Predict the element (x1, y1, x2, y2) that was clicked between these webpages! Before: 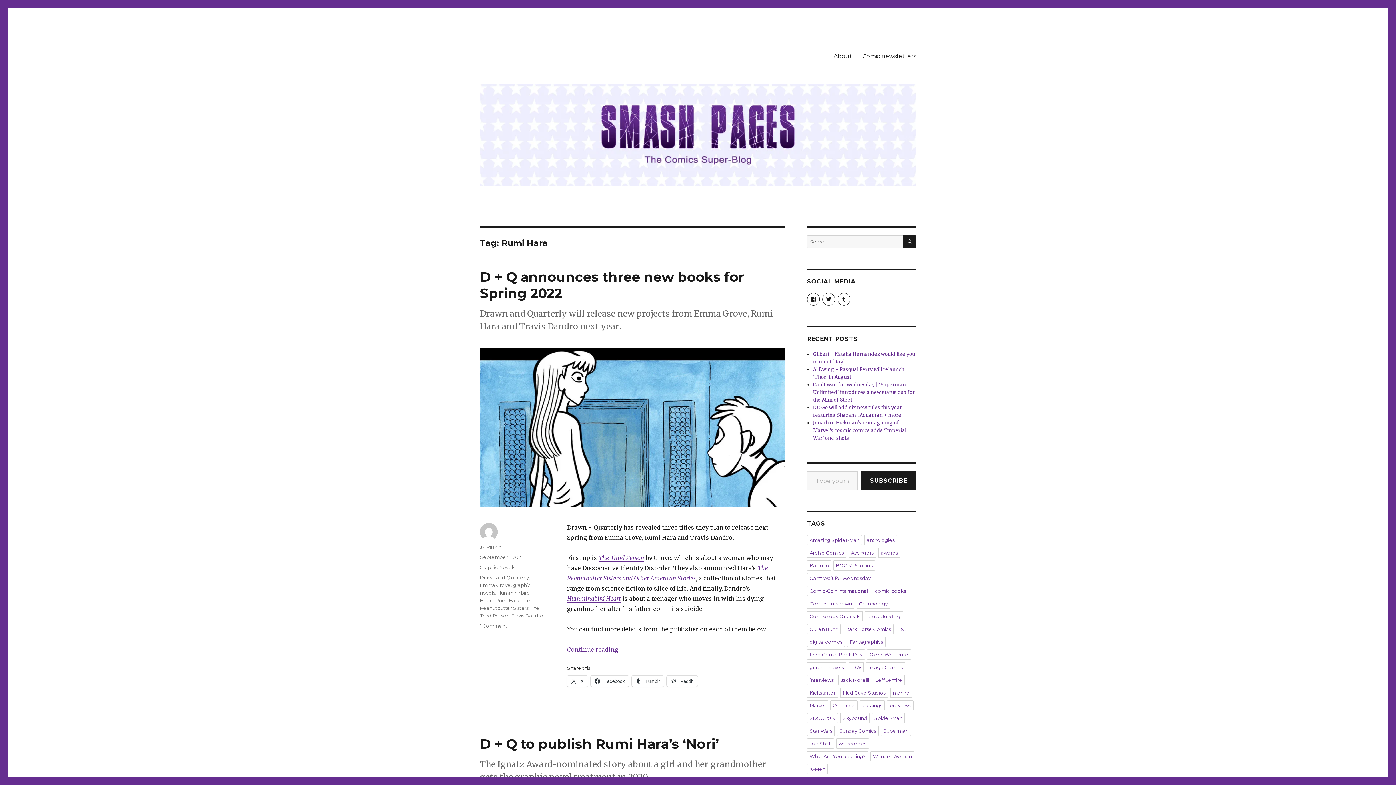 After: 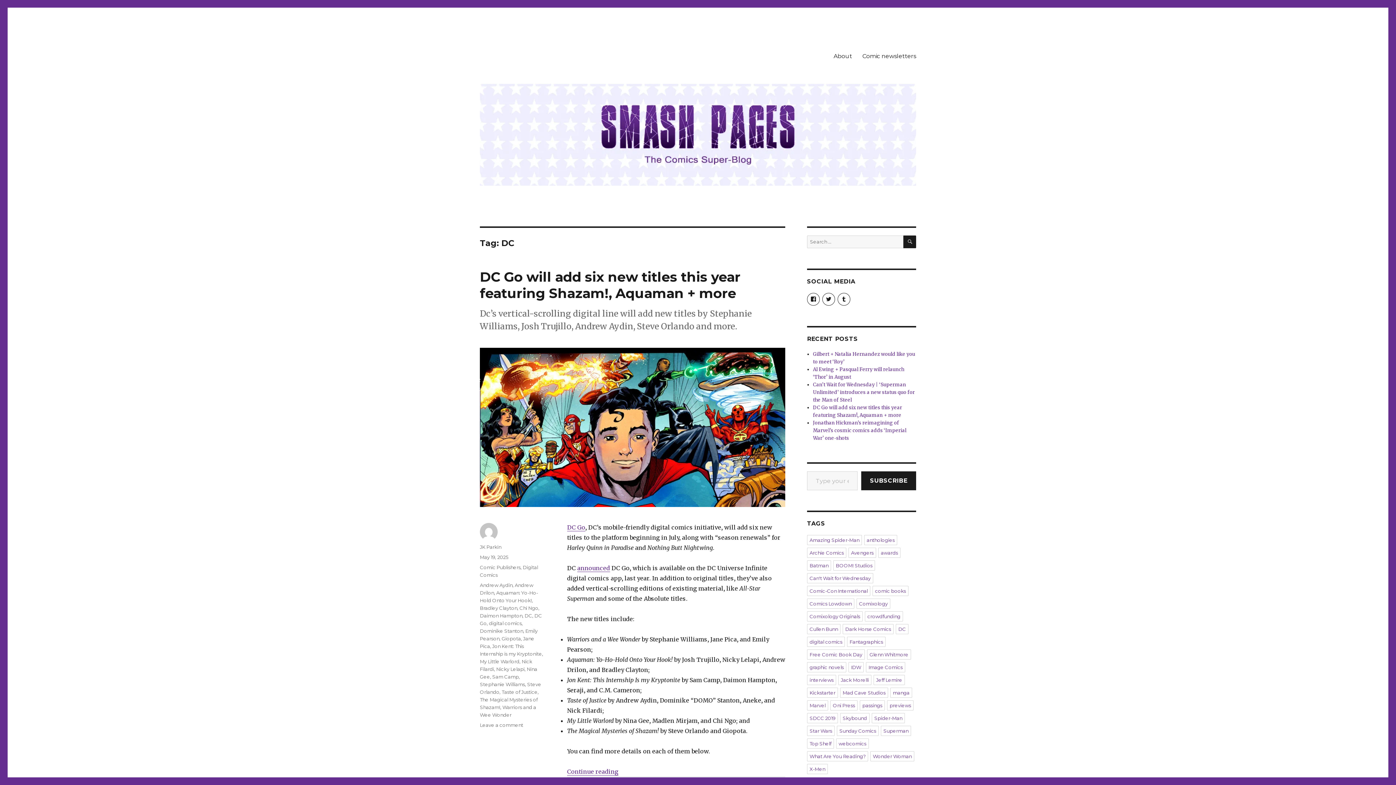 Action: label: DC bbox: (896, 624, 908, 634)